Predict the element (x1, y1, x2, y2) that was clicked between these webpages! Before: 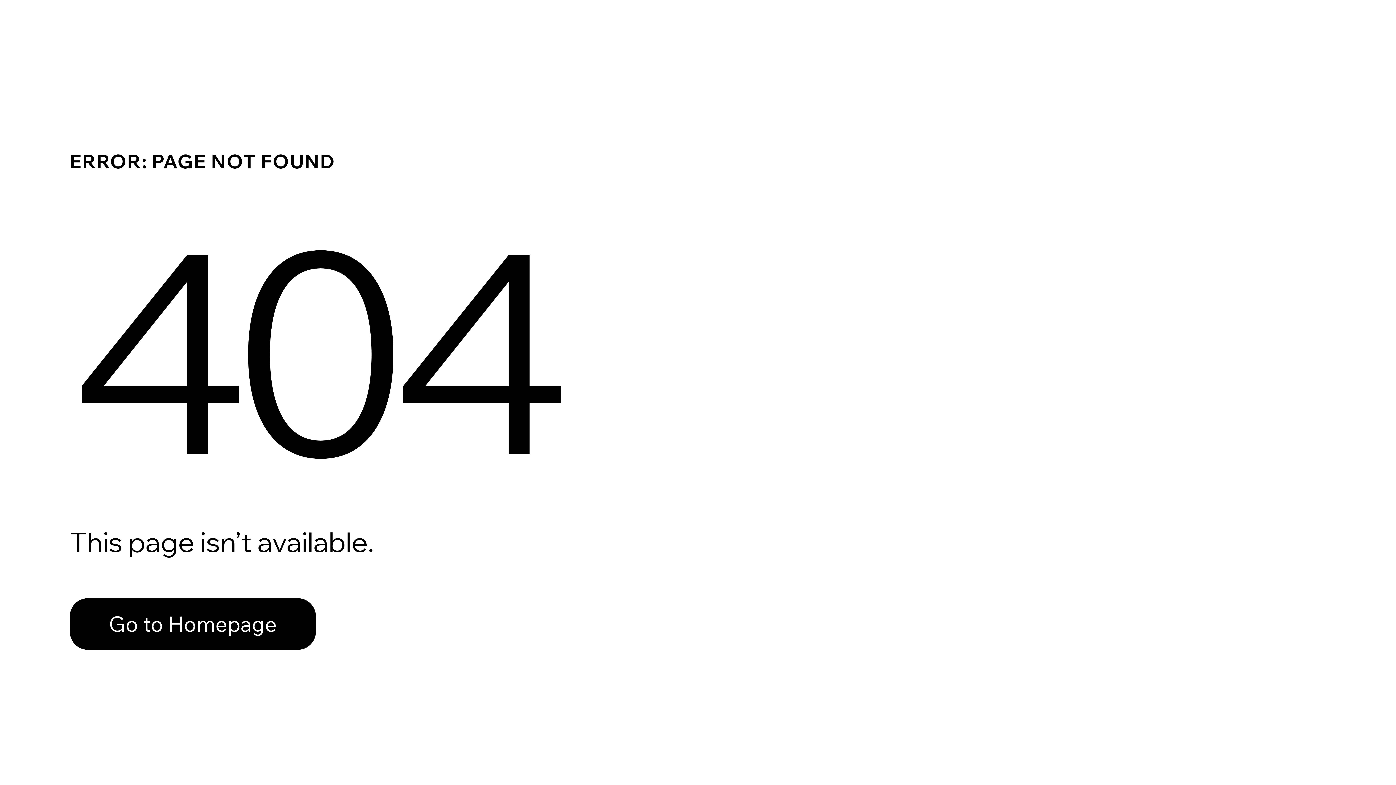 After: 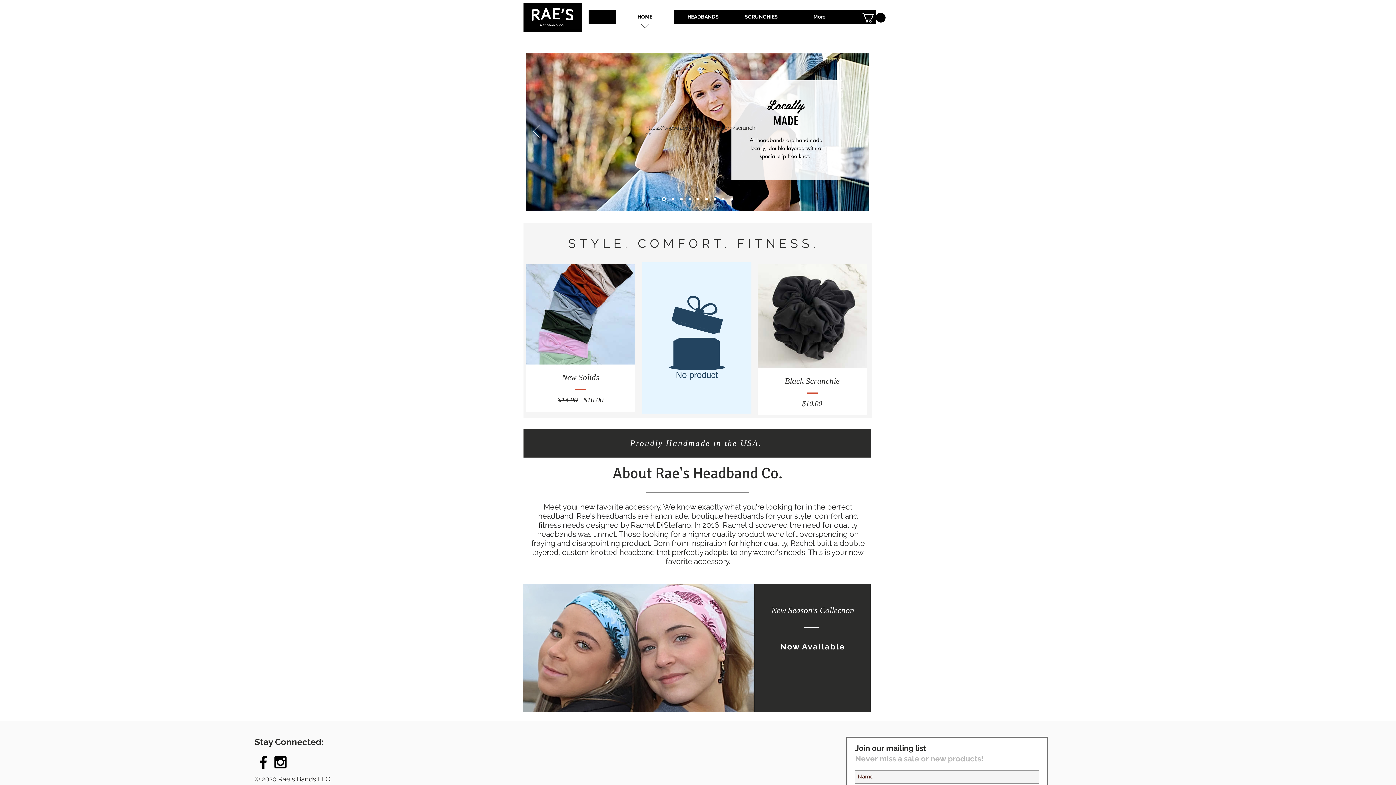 Action: bbox: (69, 598, 316, 650) label: Go to Homepage